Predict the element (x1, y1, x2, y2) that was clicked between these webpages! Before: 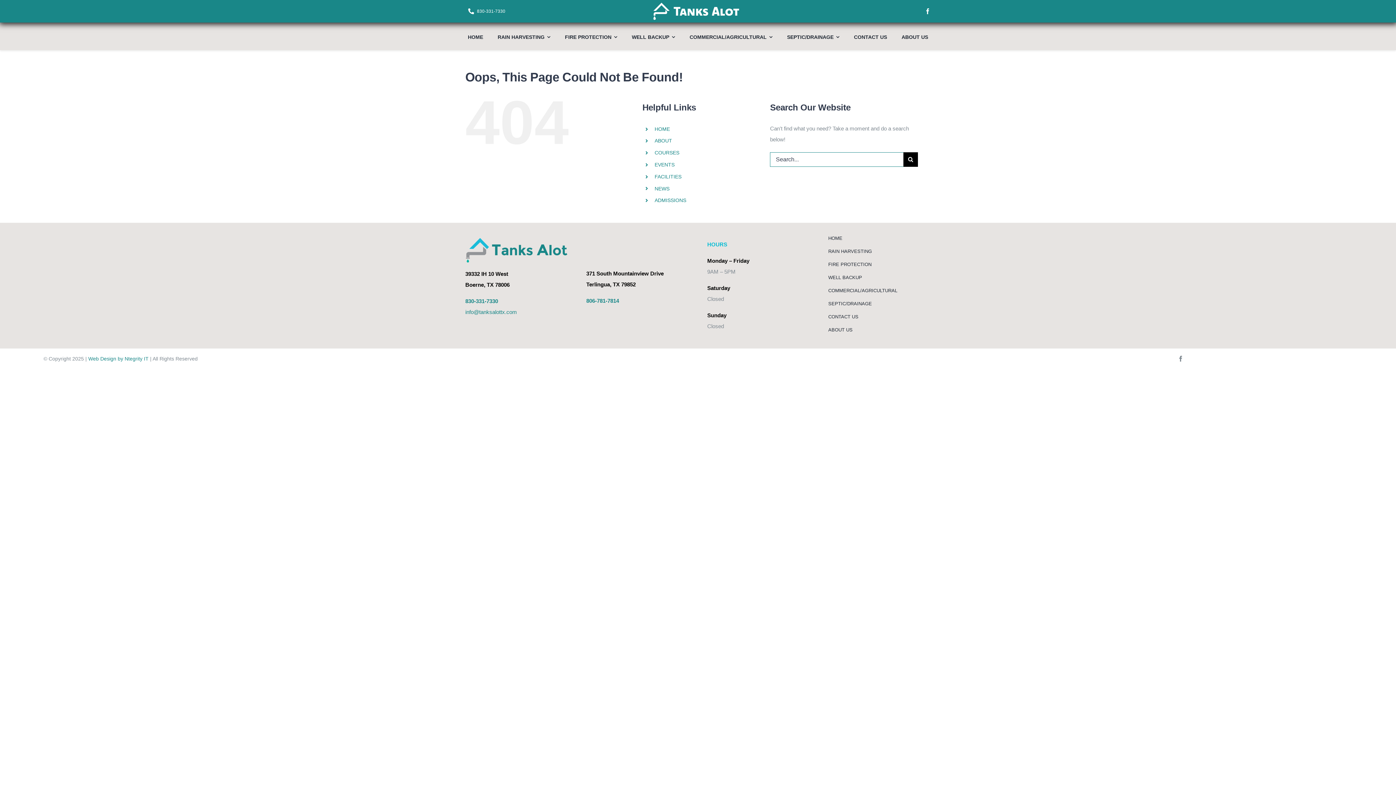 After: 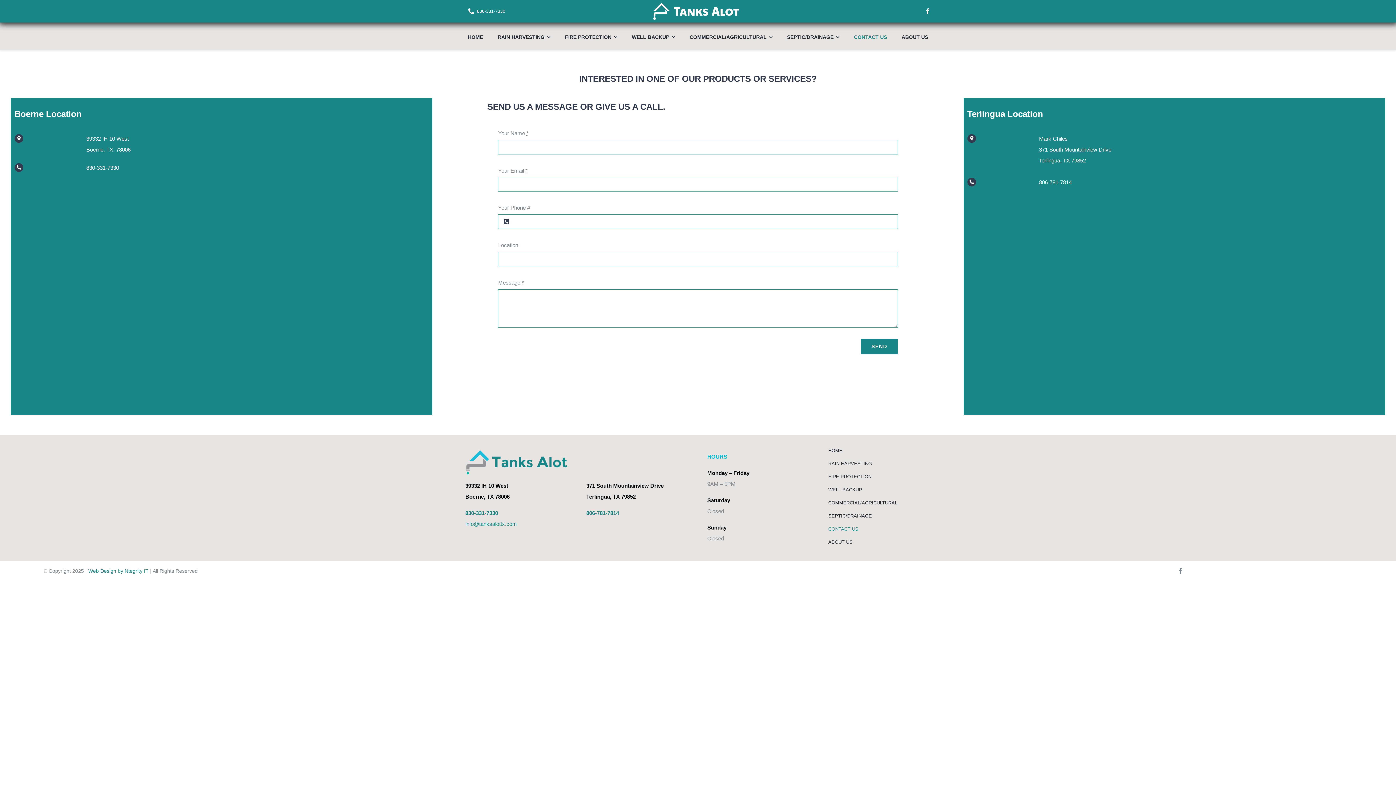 Action: bbox: (828, 312, 897, 321) label: CONTACT US